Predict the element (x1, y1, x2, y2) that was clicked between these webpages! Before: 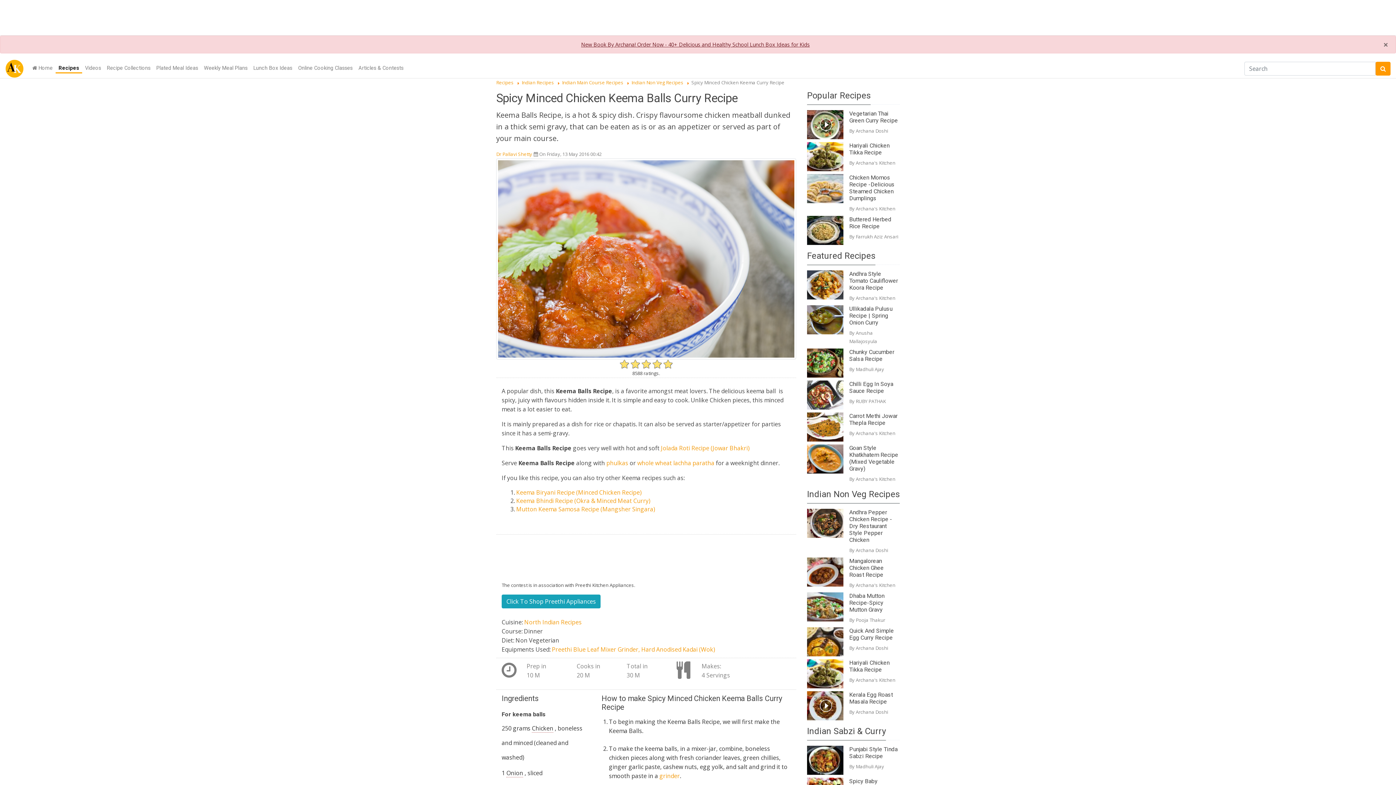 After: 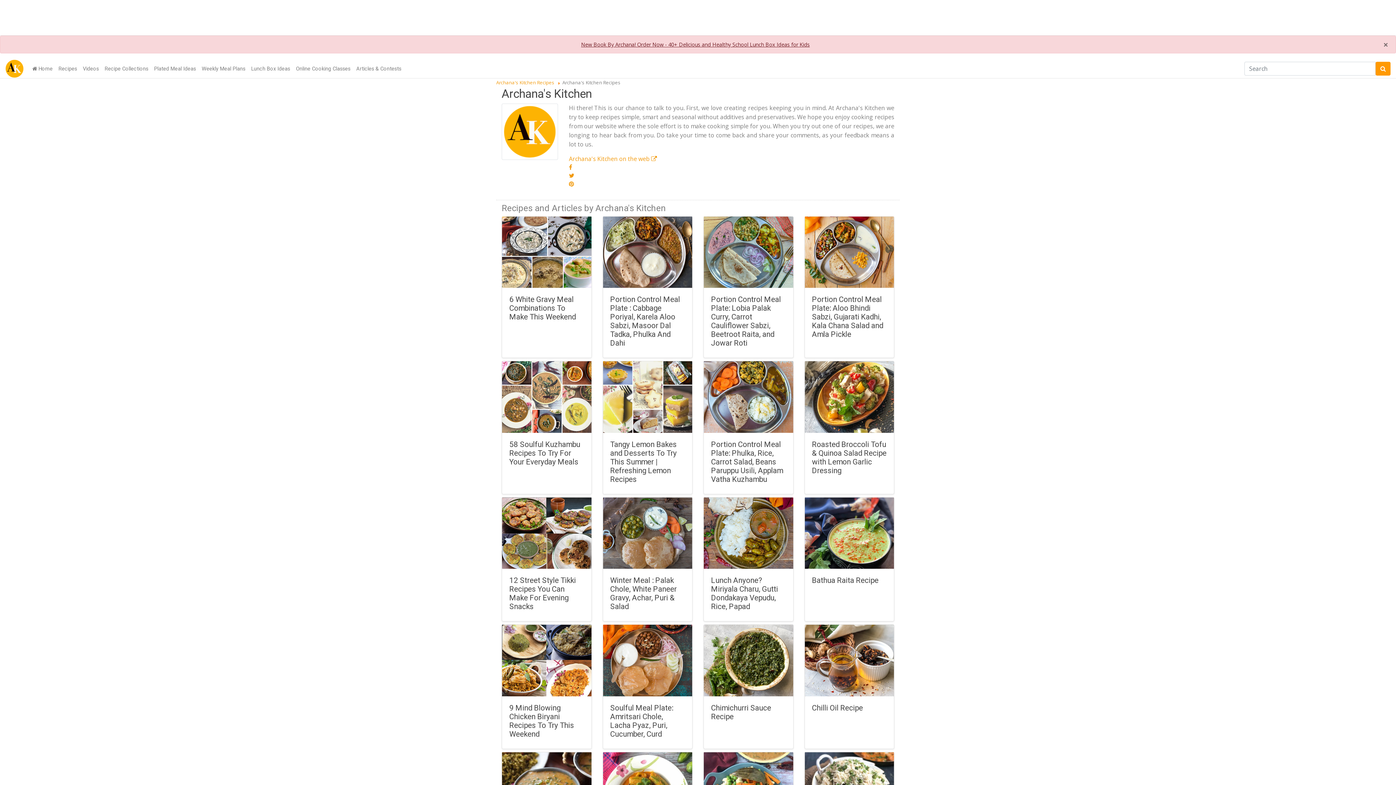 Action: label: Archana's Kitchen bbox: (856, 205, 895, 212)